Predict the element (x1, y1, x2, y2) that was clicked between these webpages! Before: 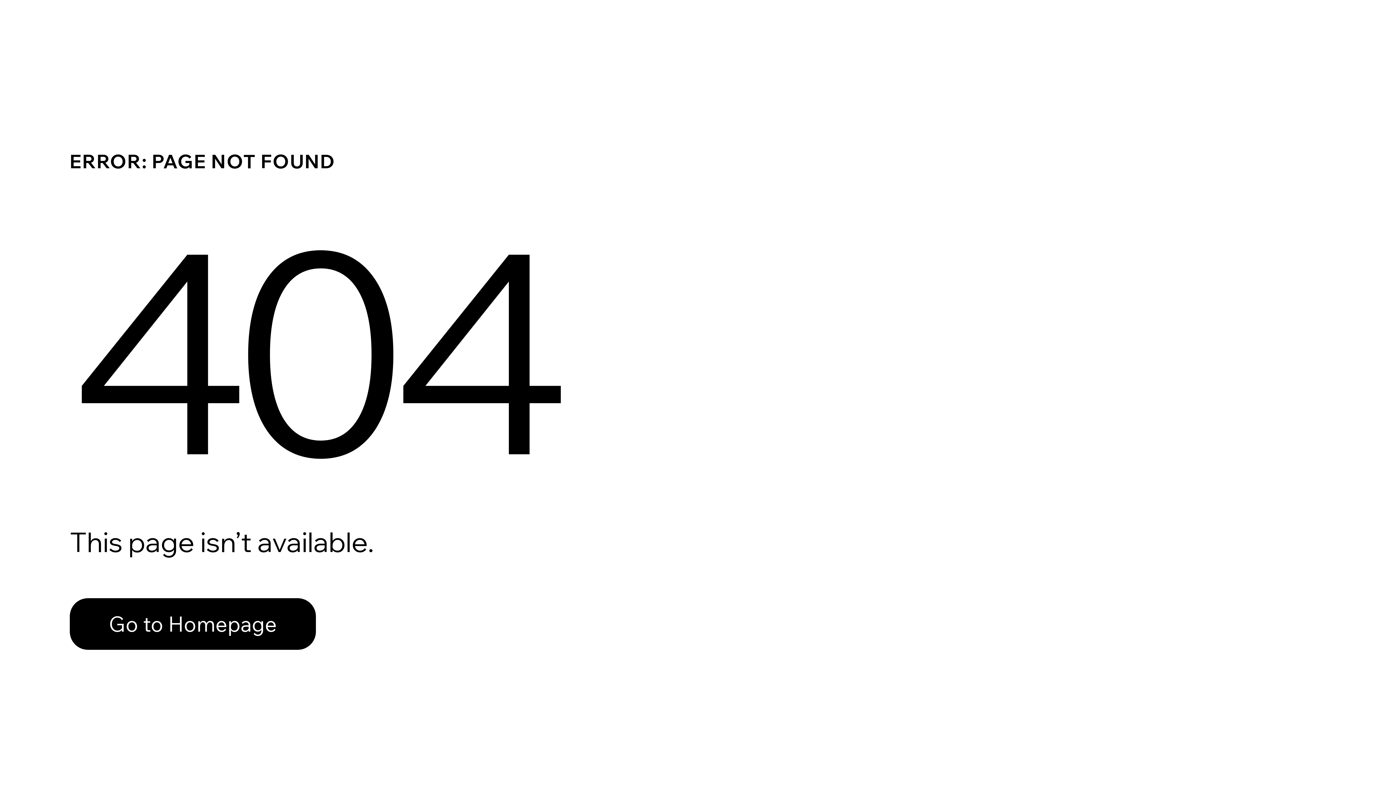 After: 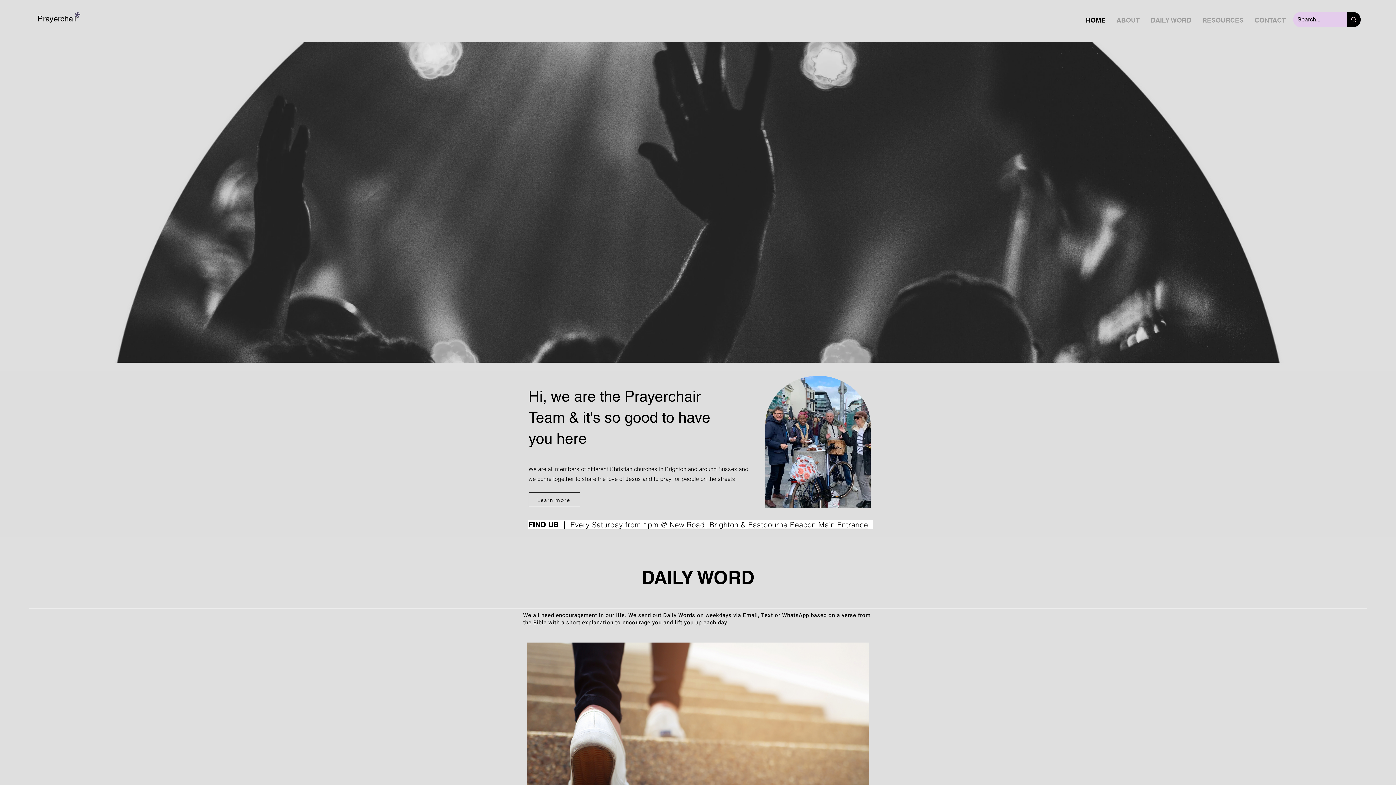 Action: bbox: (69, 582, 768, 659) label: Go to Homepage